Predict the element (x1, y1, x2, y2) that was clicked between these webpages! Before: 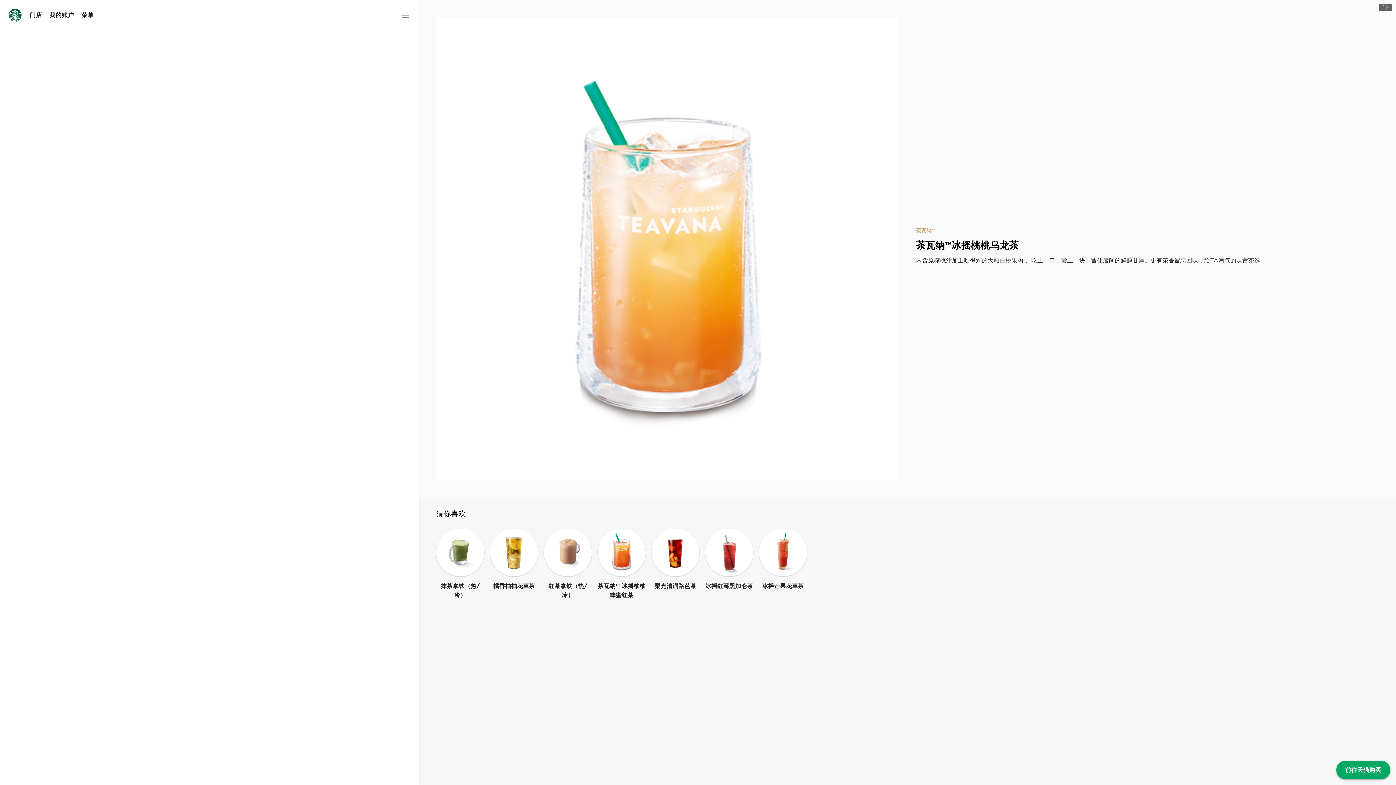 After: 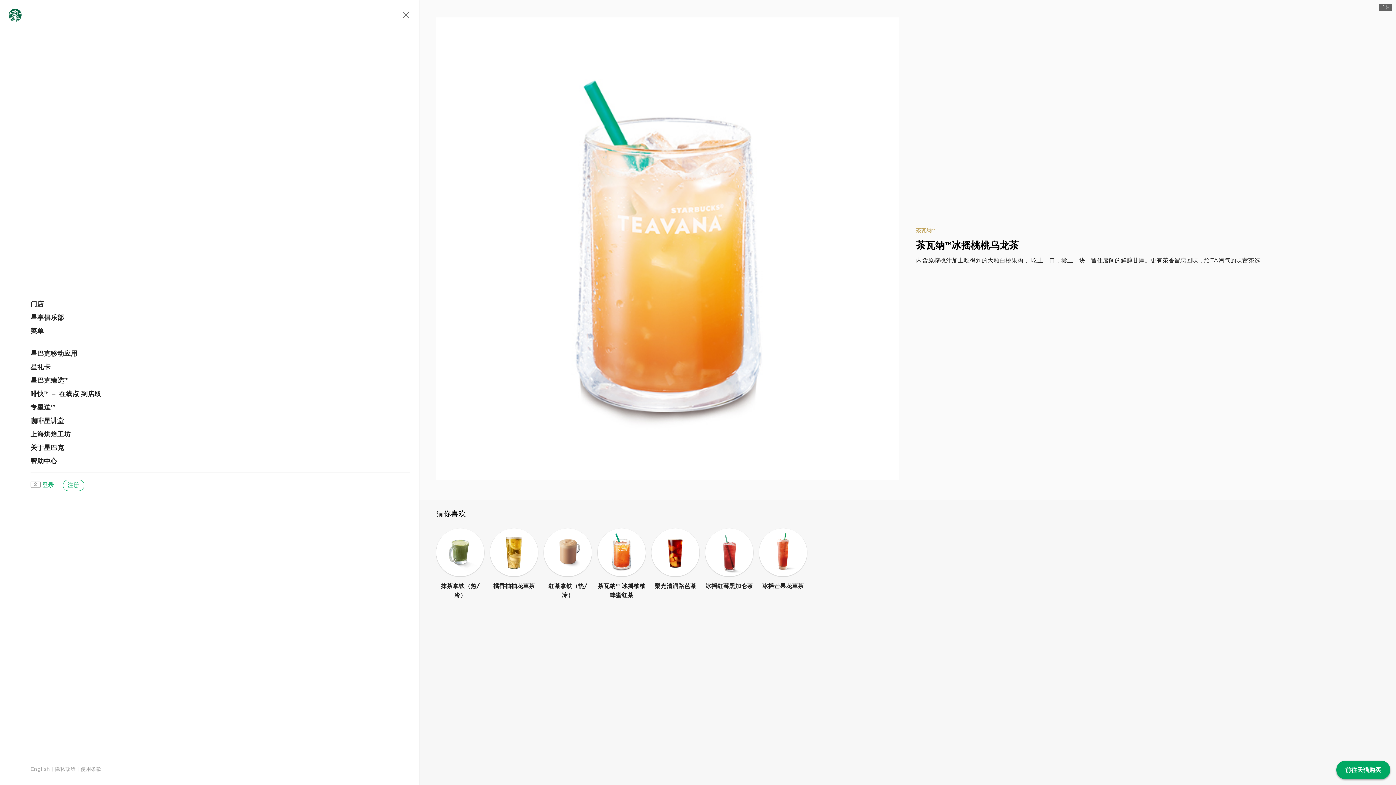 Action: bbox: (401, 8, 410, 21)